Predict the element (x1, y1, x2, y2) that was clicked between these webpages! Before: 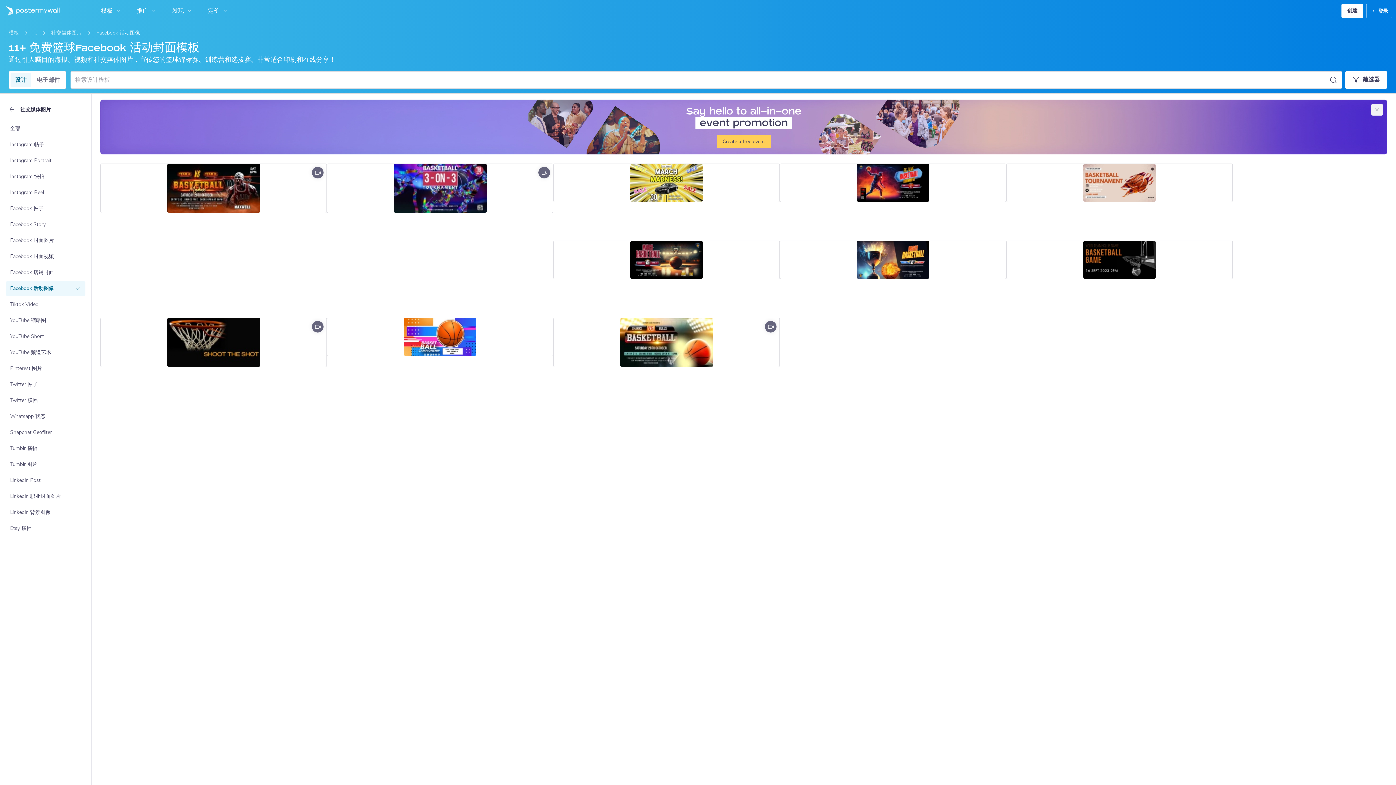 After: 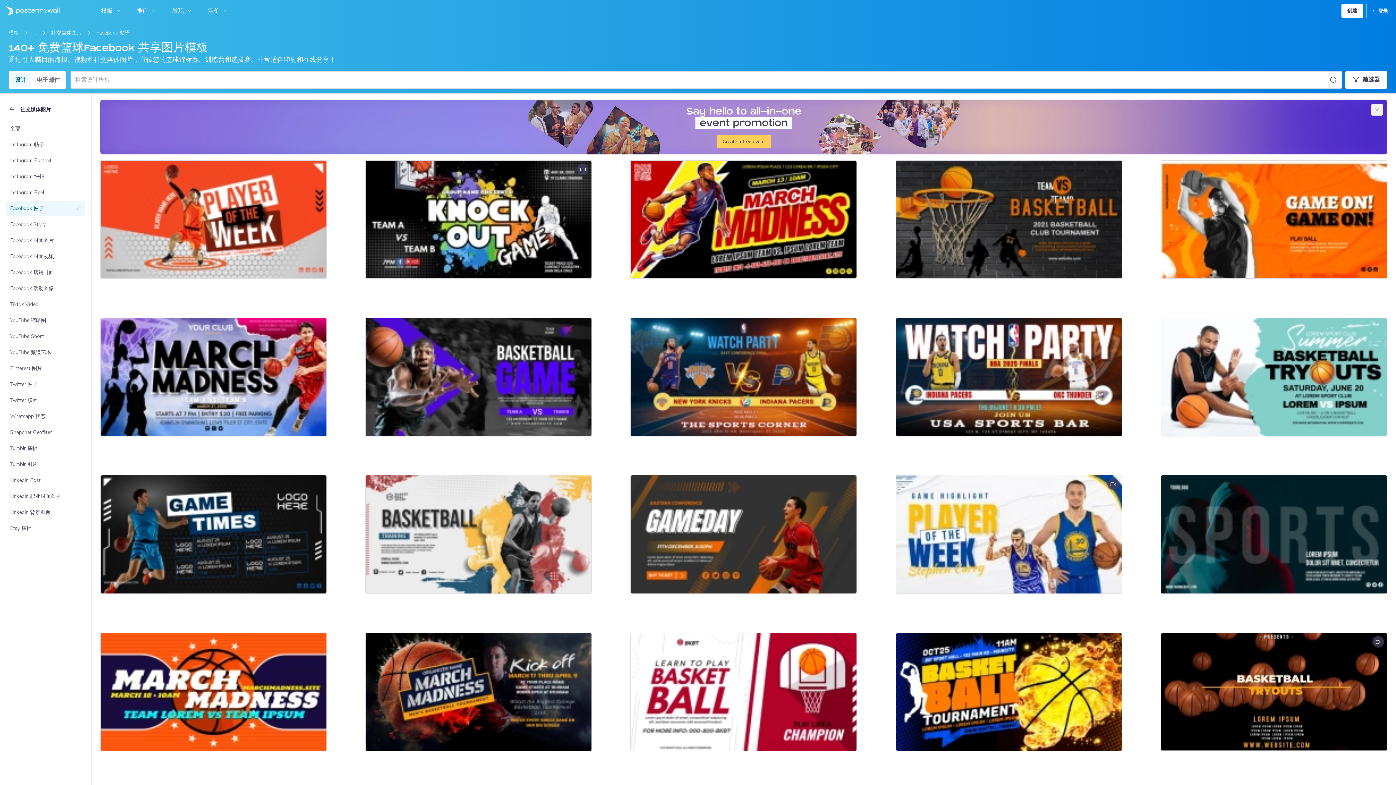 Action: label: Facebook 帖子 bbox: (5, 201, 85, 215)